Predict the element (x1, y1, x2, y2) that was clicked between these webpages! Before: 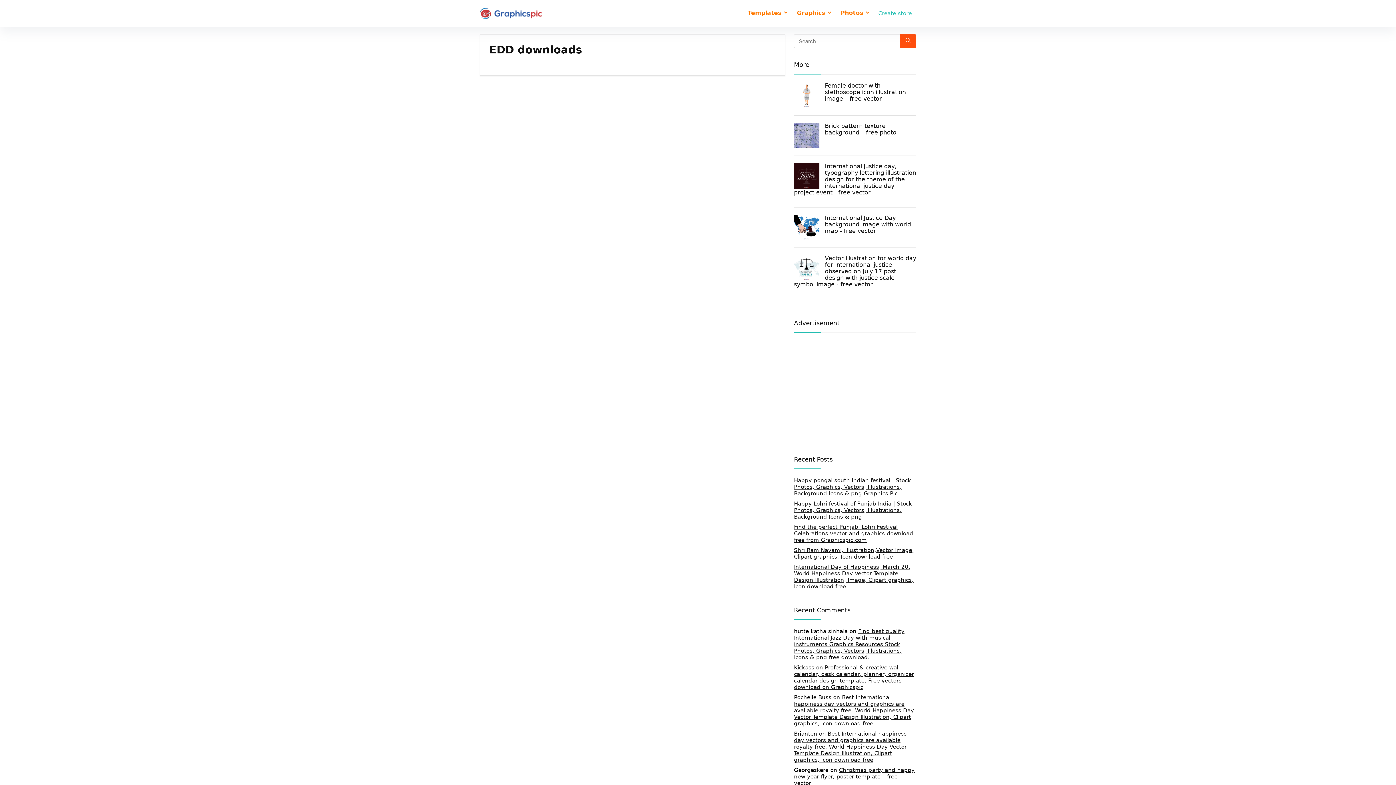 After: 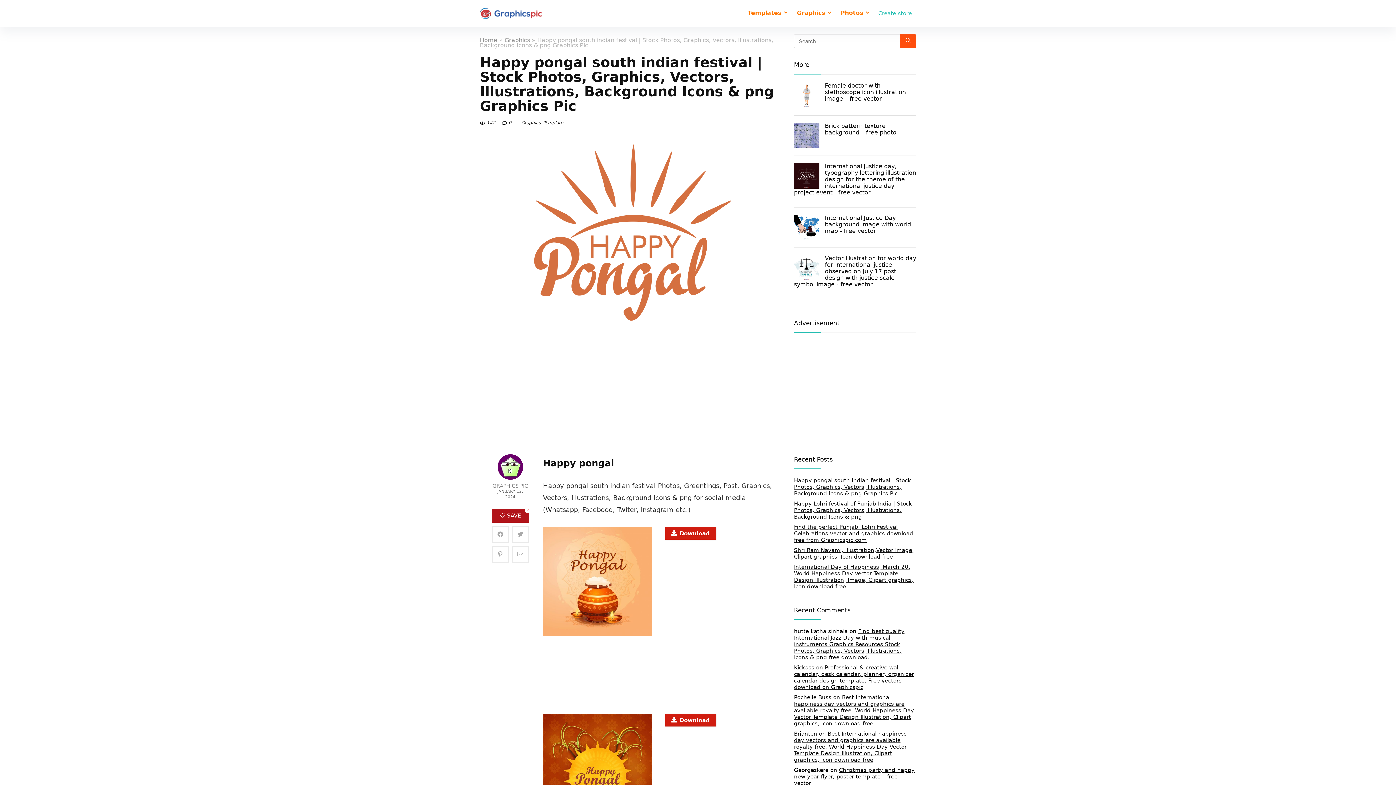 Action: bbox: (794, 477, 911, 497) label: Happy pongal south indian festival | Stock Photos, Graphics, Vectors, Illustrations, Background Icons & png Graphics Pic